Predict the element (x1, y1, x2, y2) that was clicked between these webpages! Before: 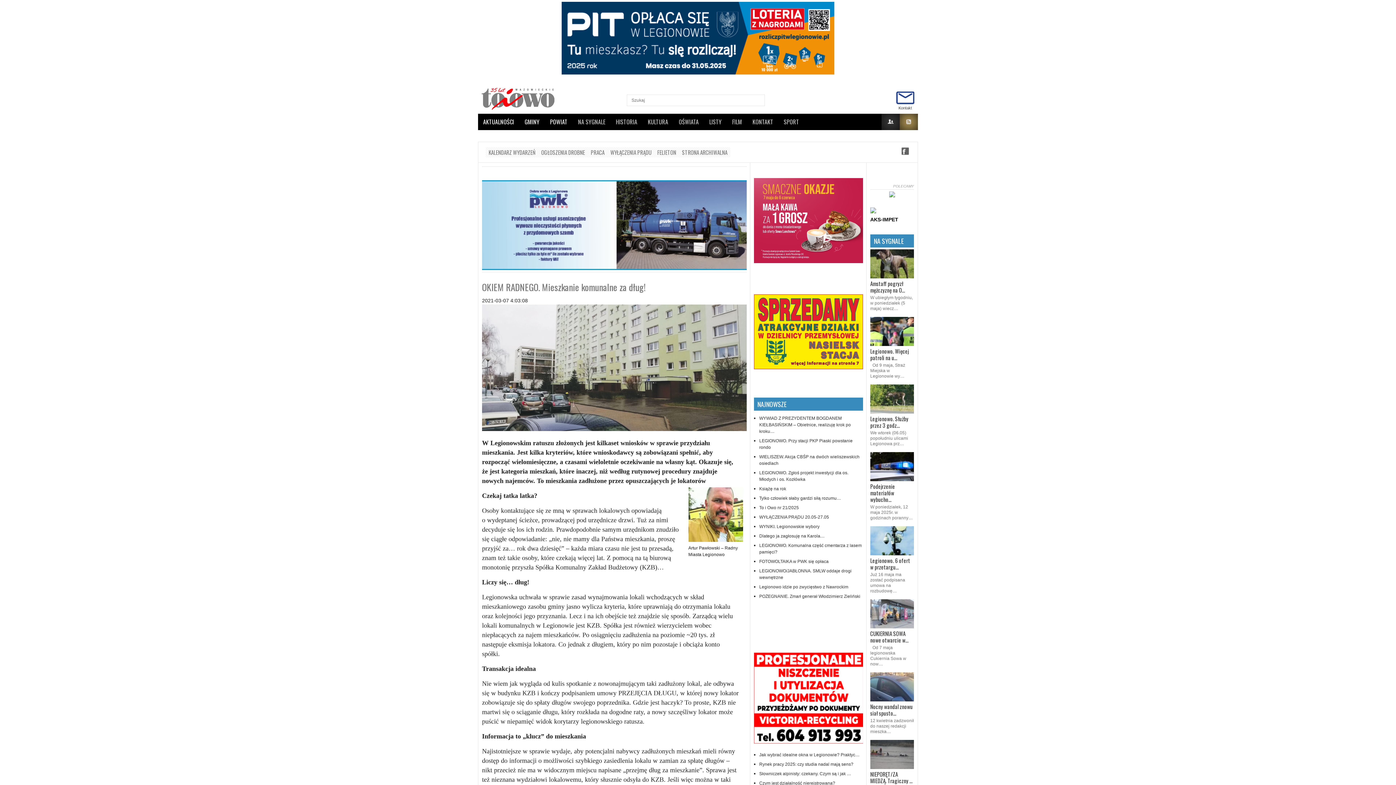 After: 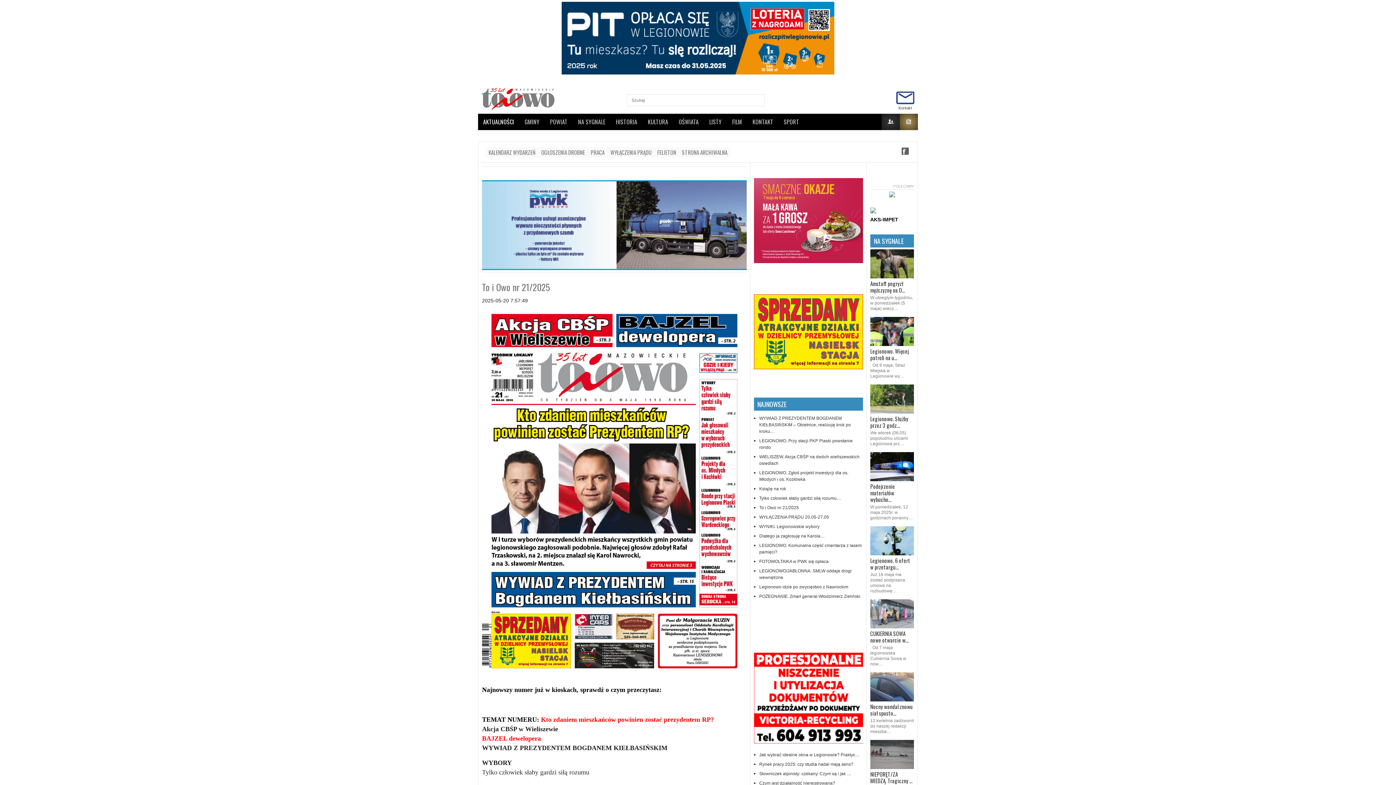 Action: bbox: (759, 505, 799, 510) label: To i Owo nr 21/2025